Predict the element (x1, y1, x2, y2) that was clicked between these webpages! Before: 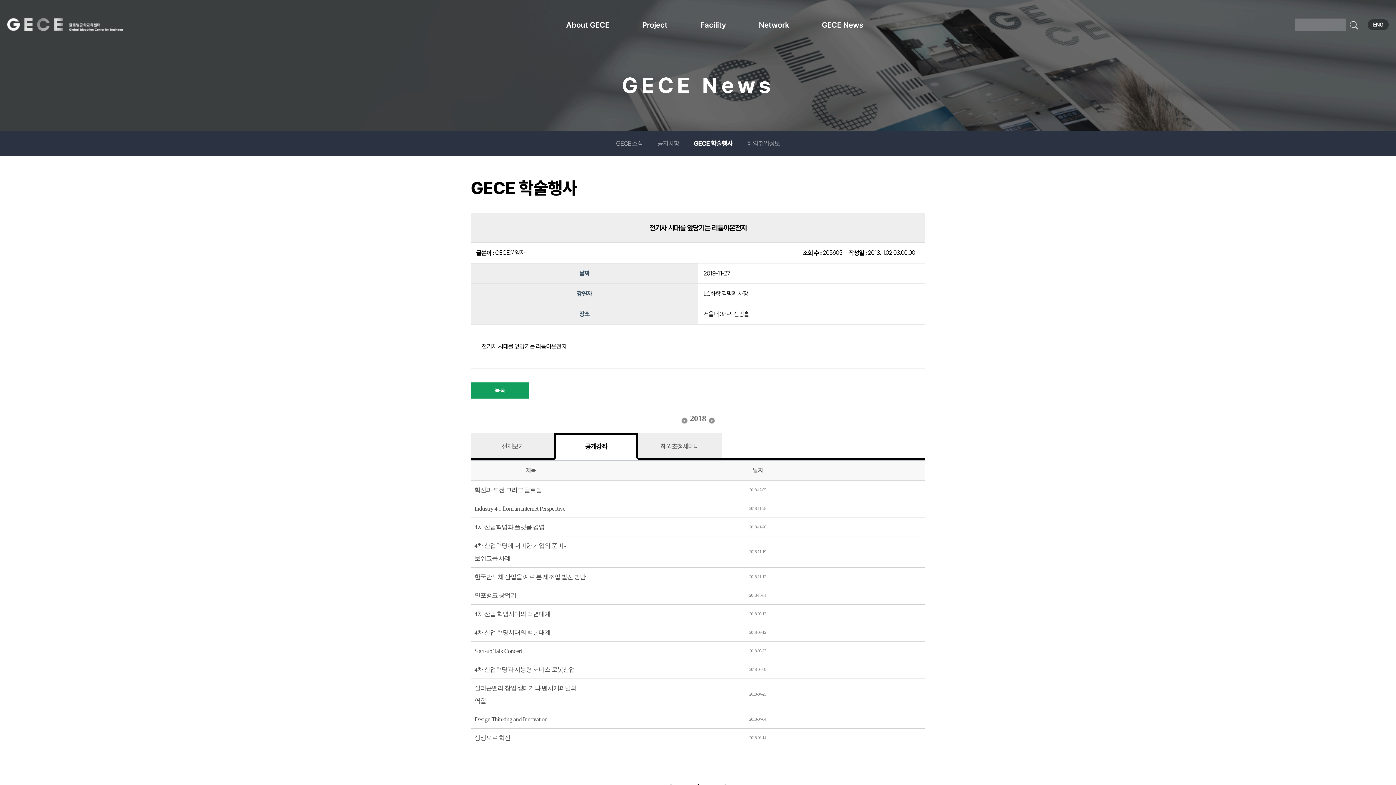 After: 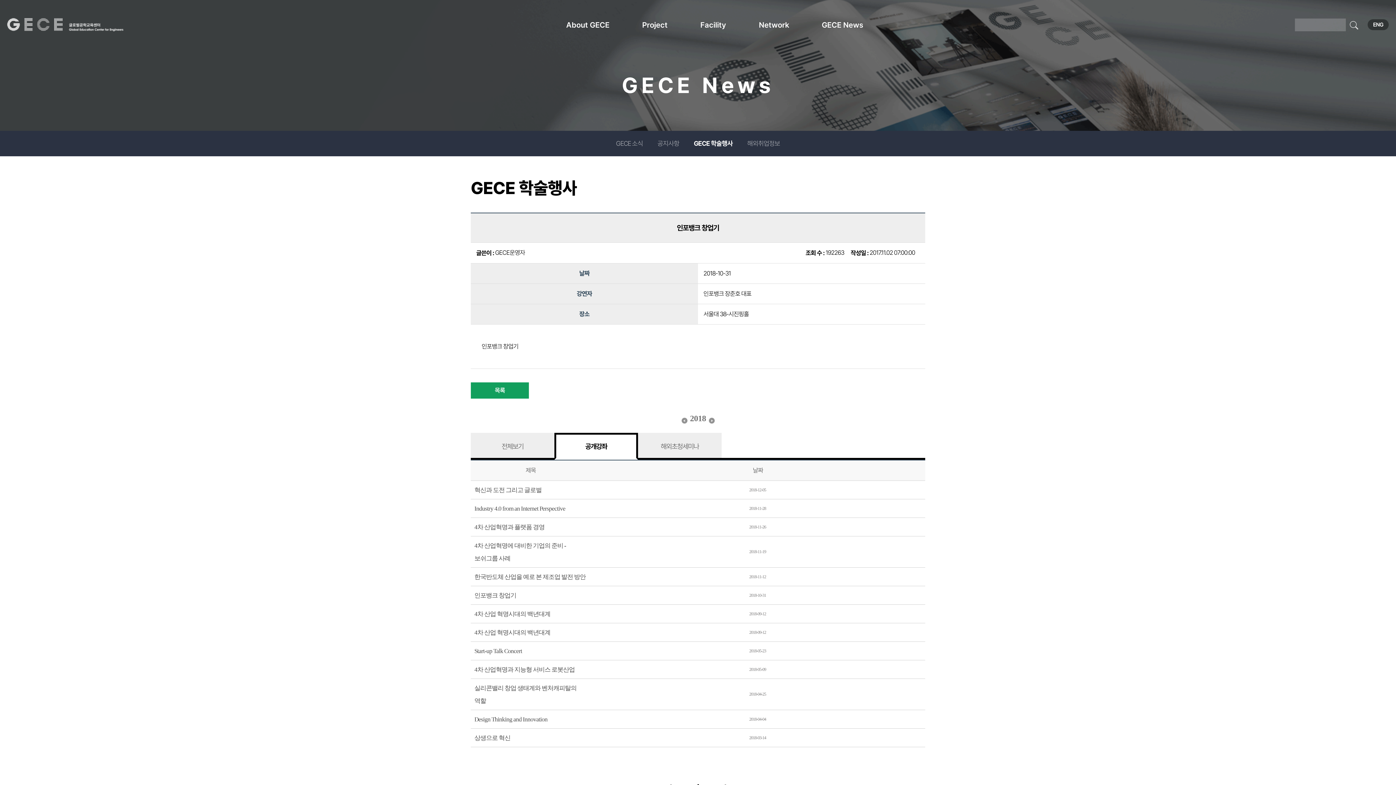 Action: label: 인포뱅크 창업기 bbox: (474, 592, 516, 599)